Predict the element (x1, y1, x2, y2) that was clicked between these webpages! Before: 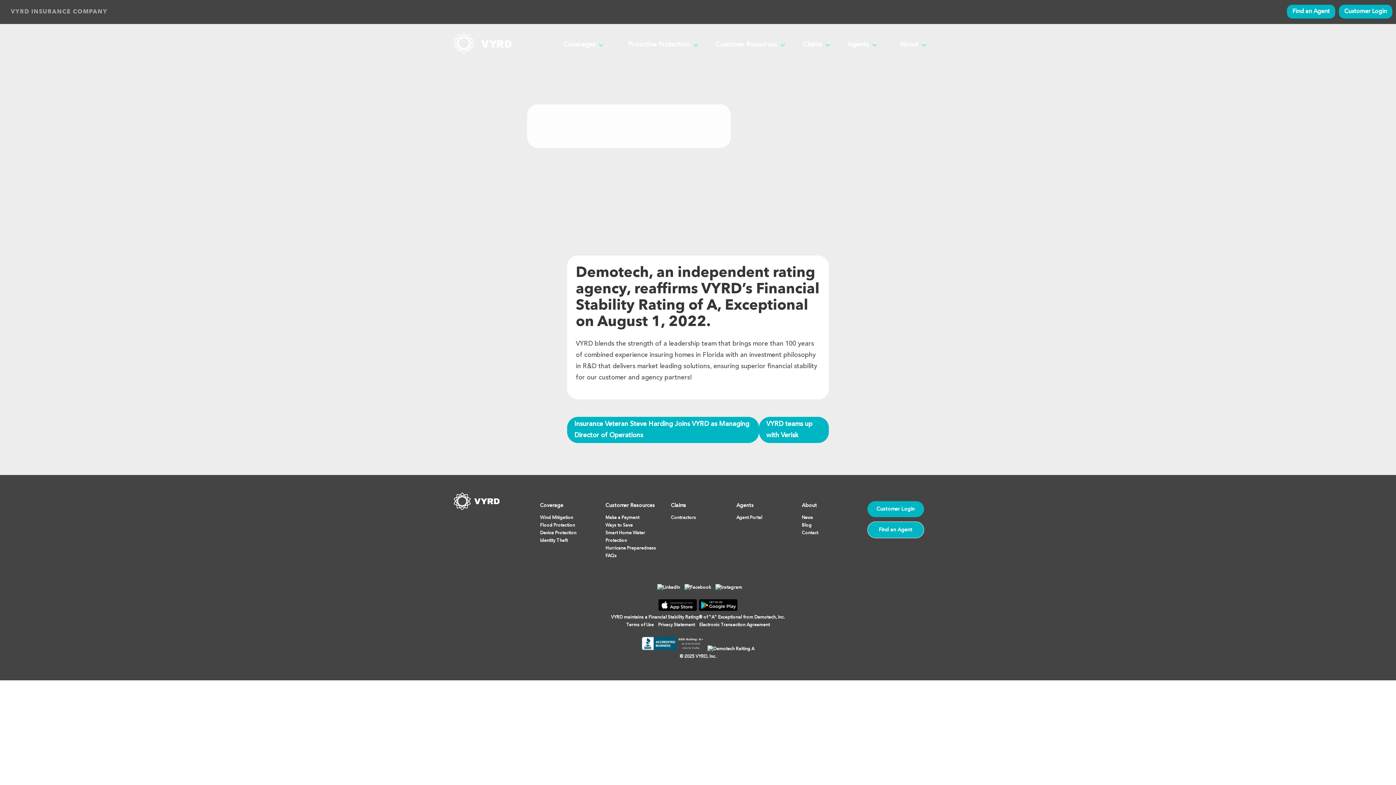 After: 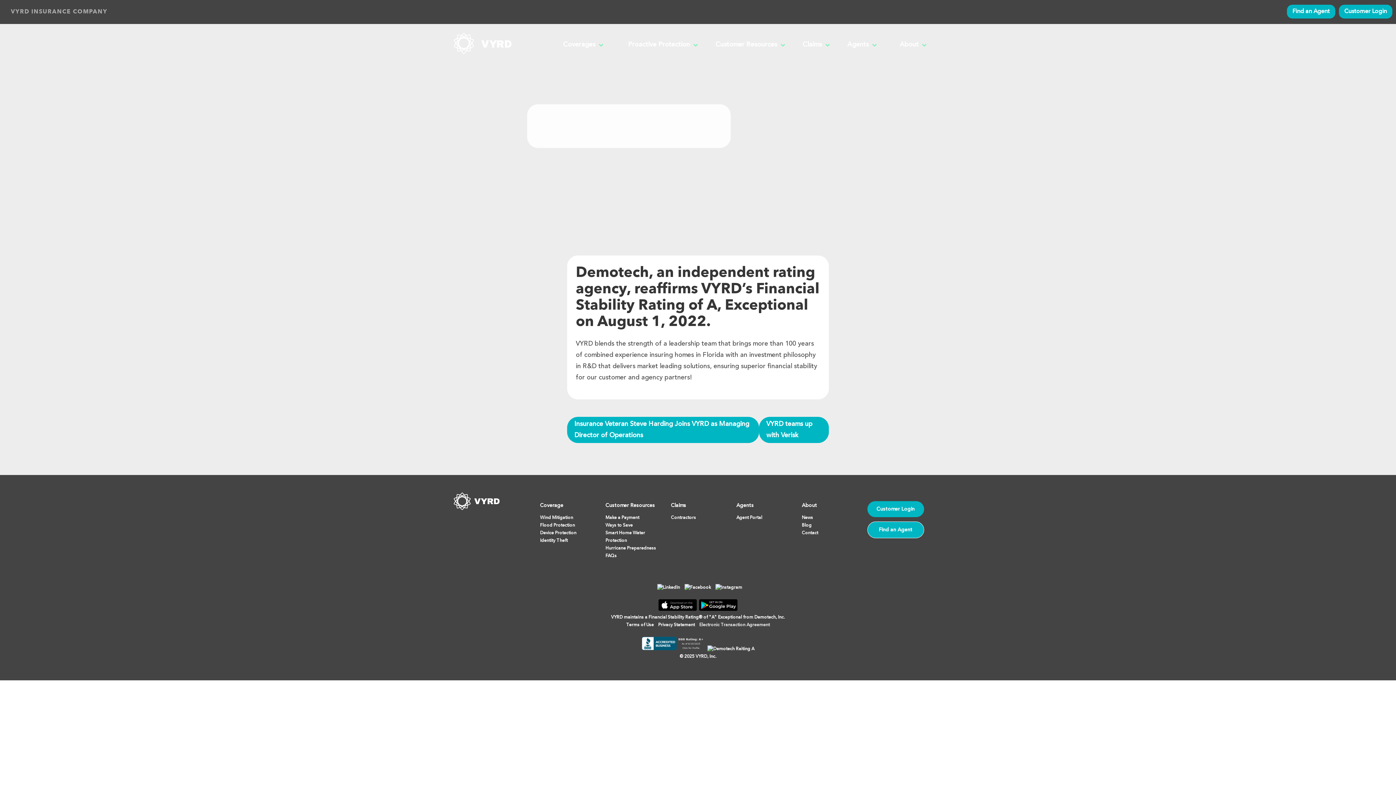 Action: label: Electronic Transaction Agreement bbox: (699, 623, 770, 627)